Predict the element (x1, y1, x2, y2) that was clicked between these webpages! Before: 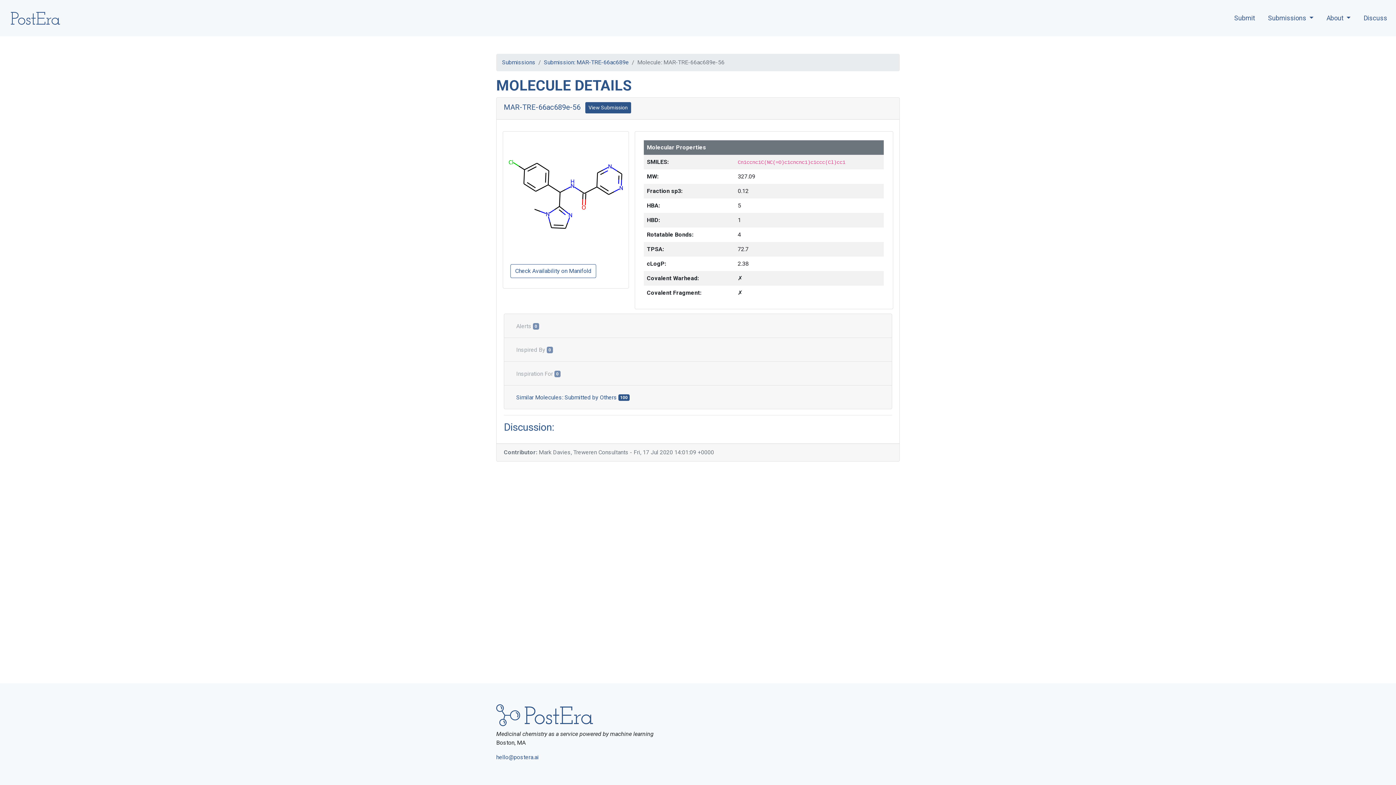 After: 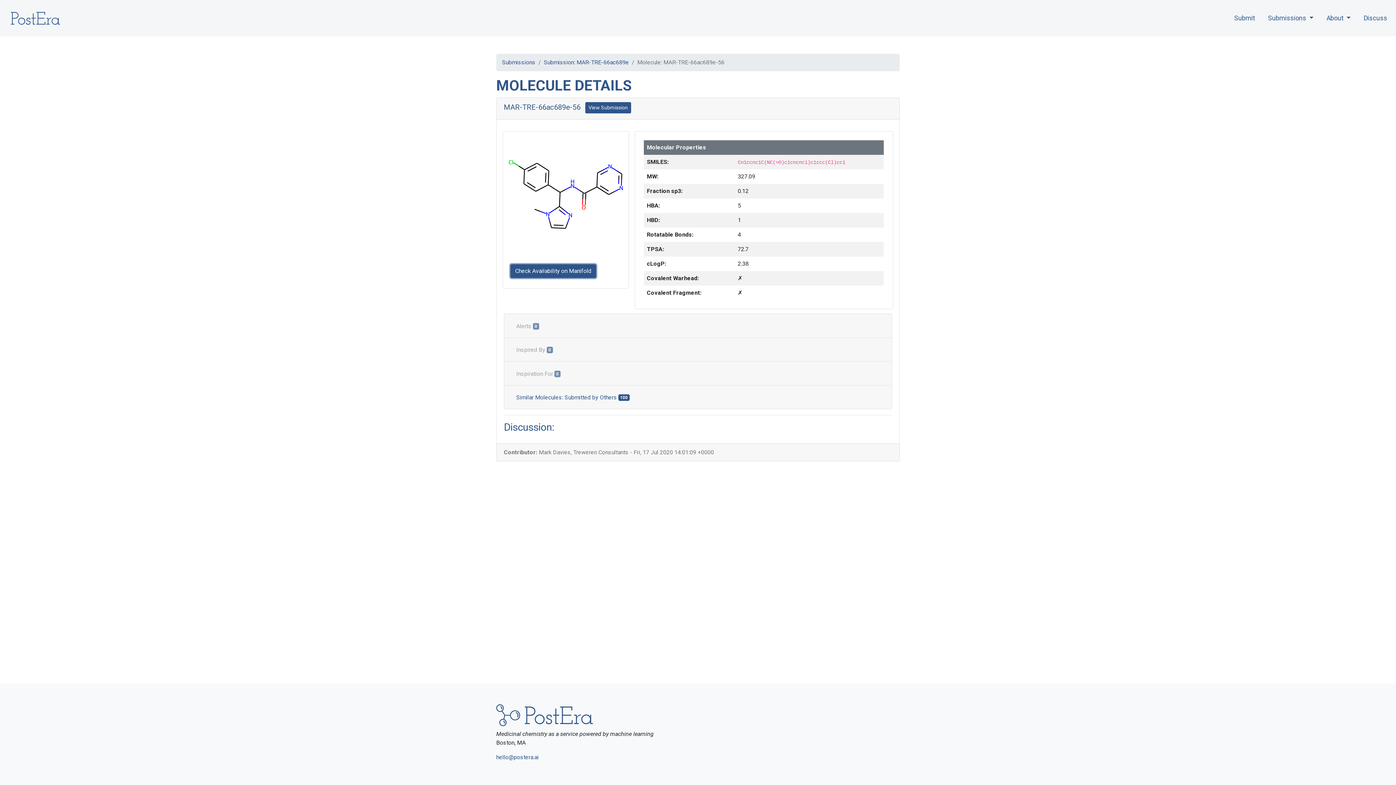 Action: label: Check Availability on Manifold bbox: (510, 264, 596, 278)